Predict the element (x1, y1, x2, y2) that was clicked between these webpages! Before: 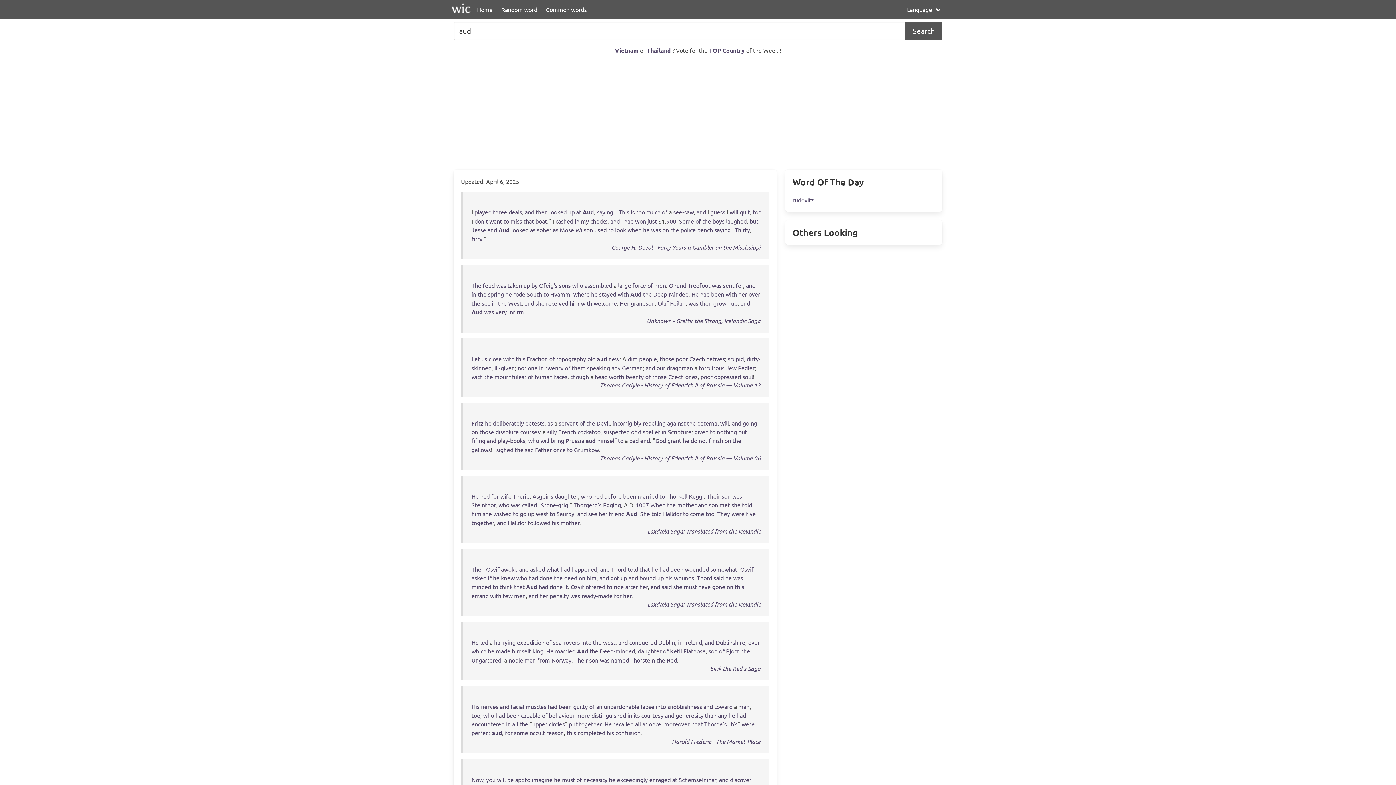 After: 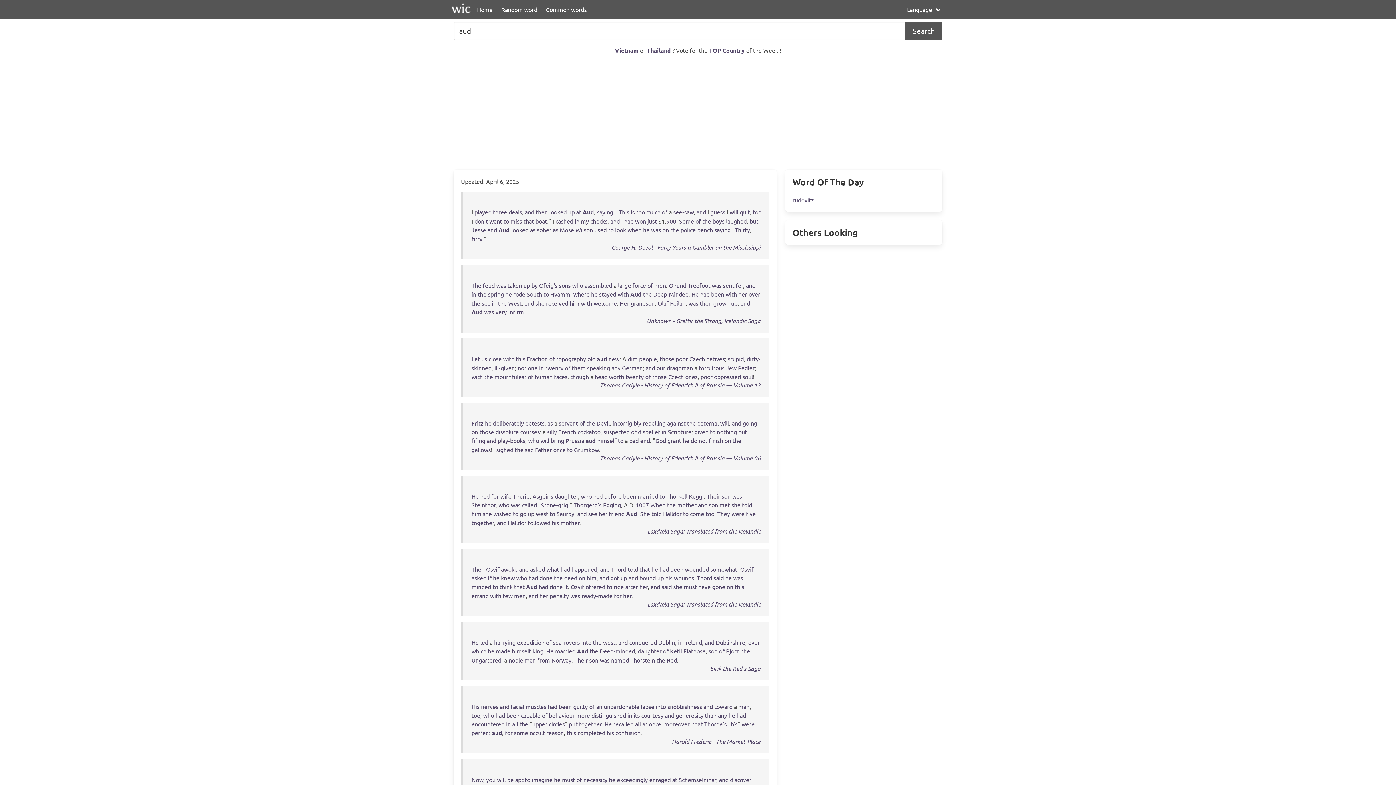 Action: bbox: (577, 647, 588, 654) label: Aud